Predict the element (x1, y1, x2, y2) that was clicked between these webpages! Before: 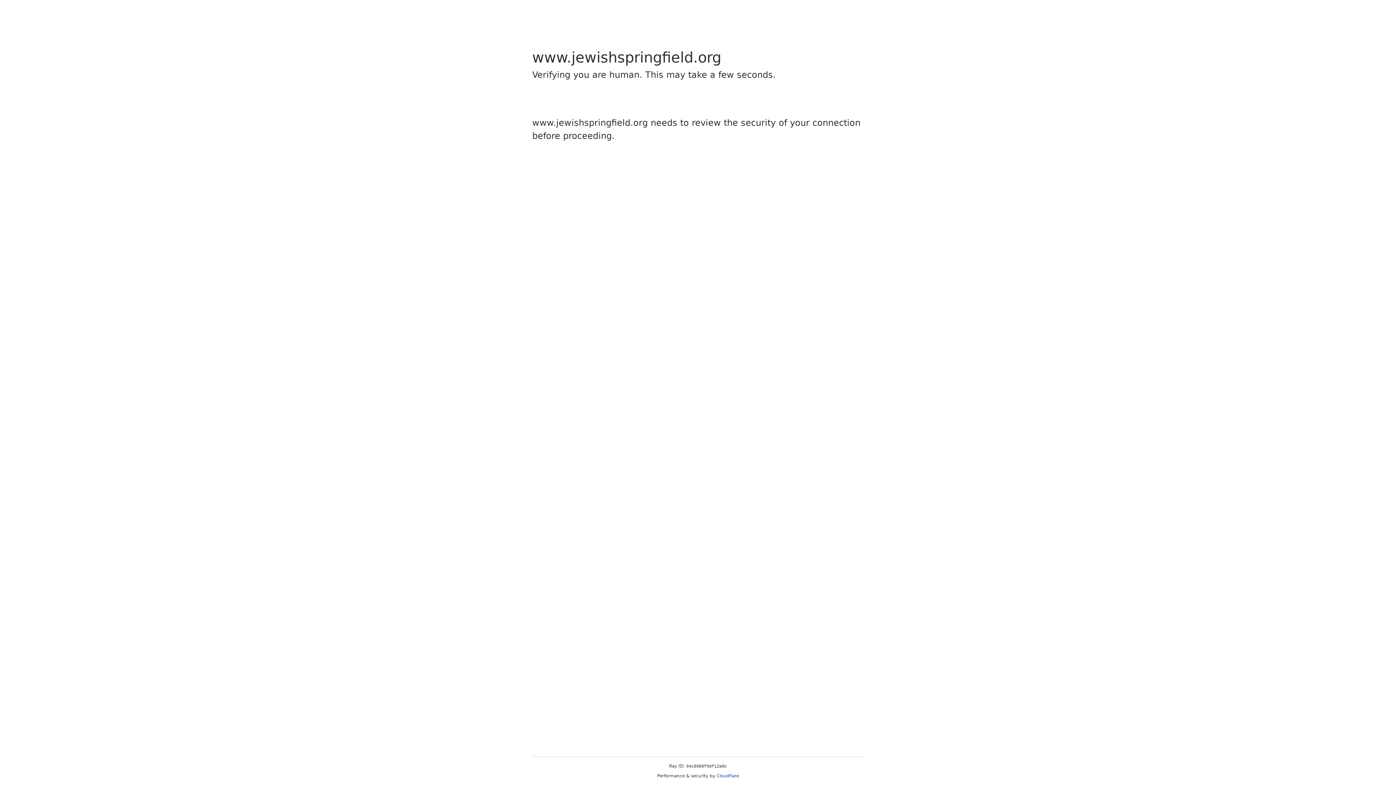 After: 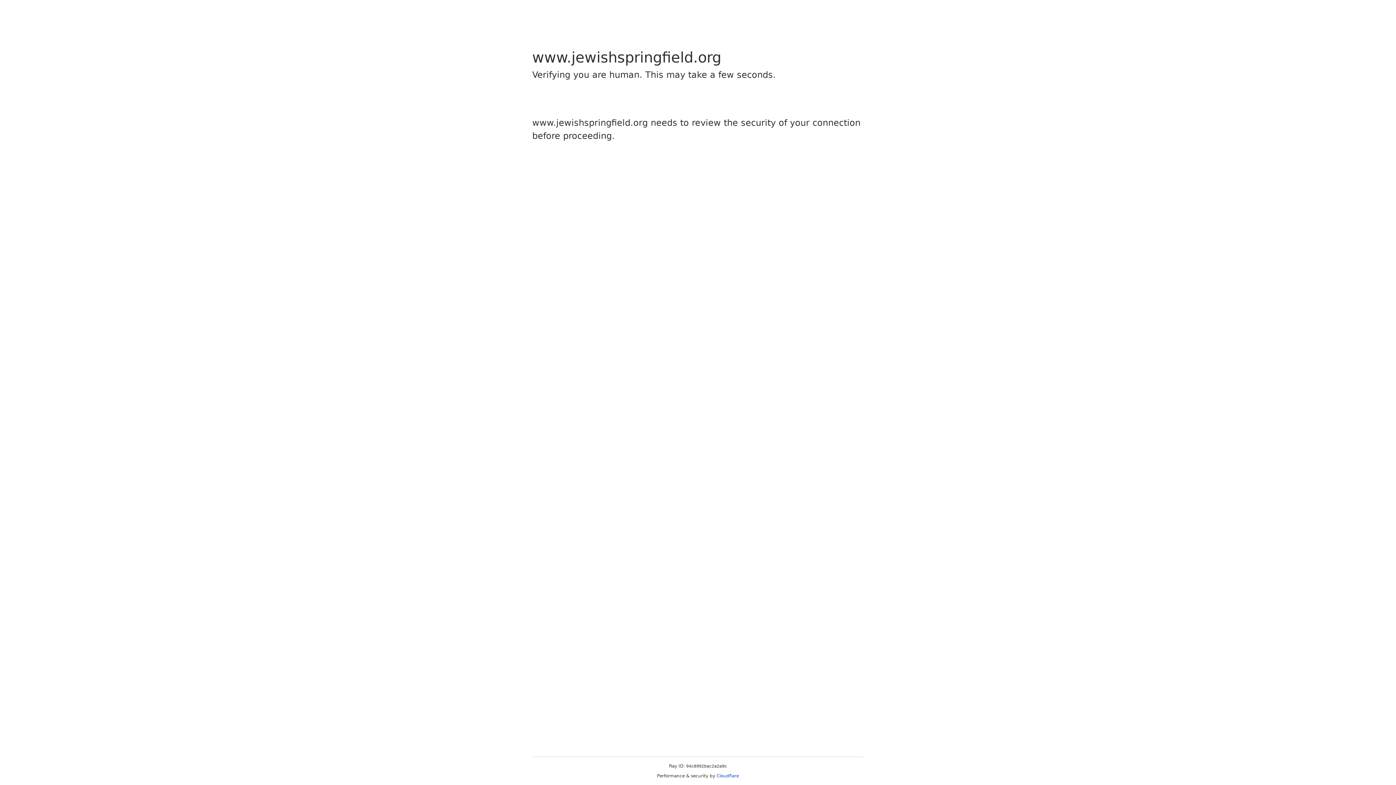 Action: label: Cloudflare bbox: (716, 773, 739, 778)